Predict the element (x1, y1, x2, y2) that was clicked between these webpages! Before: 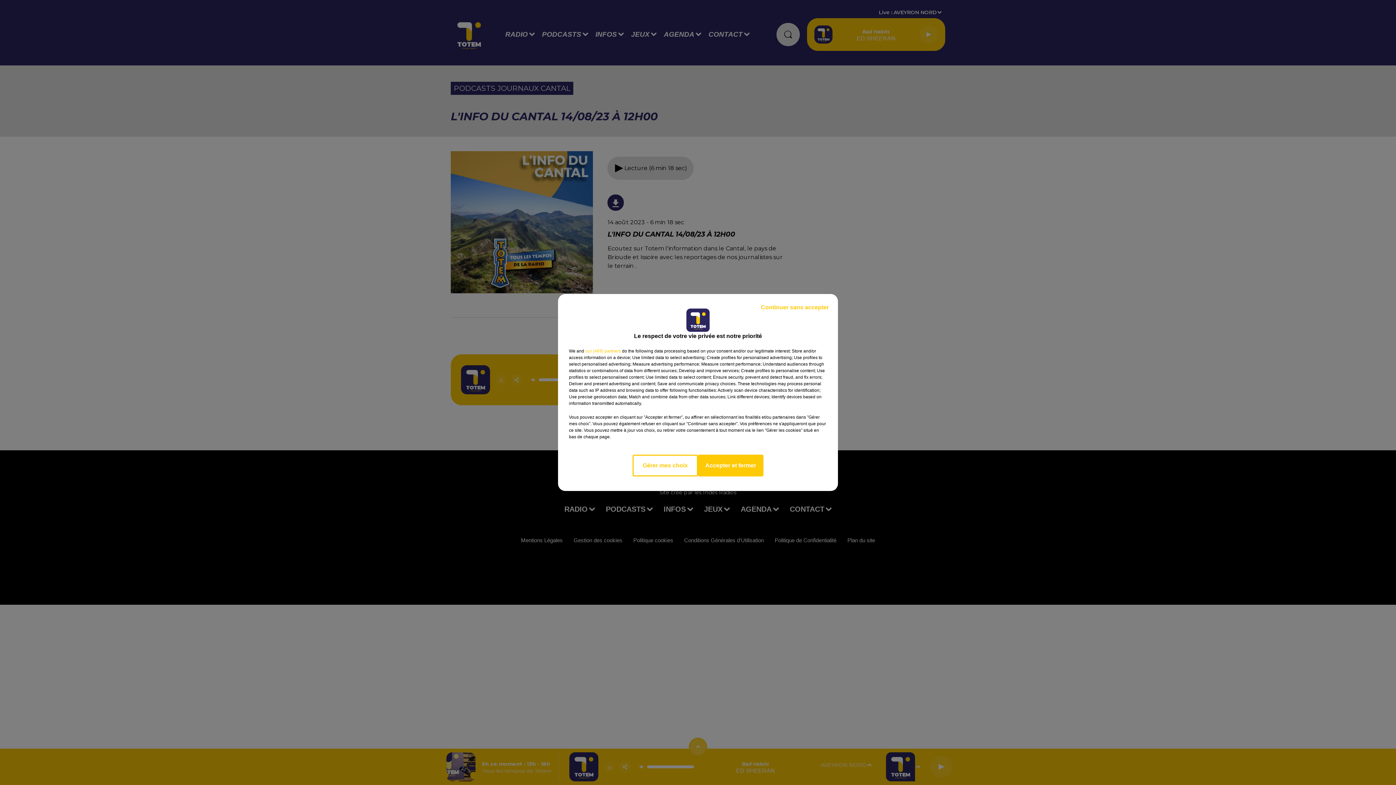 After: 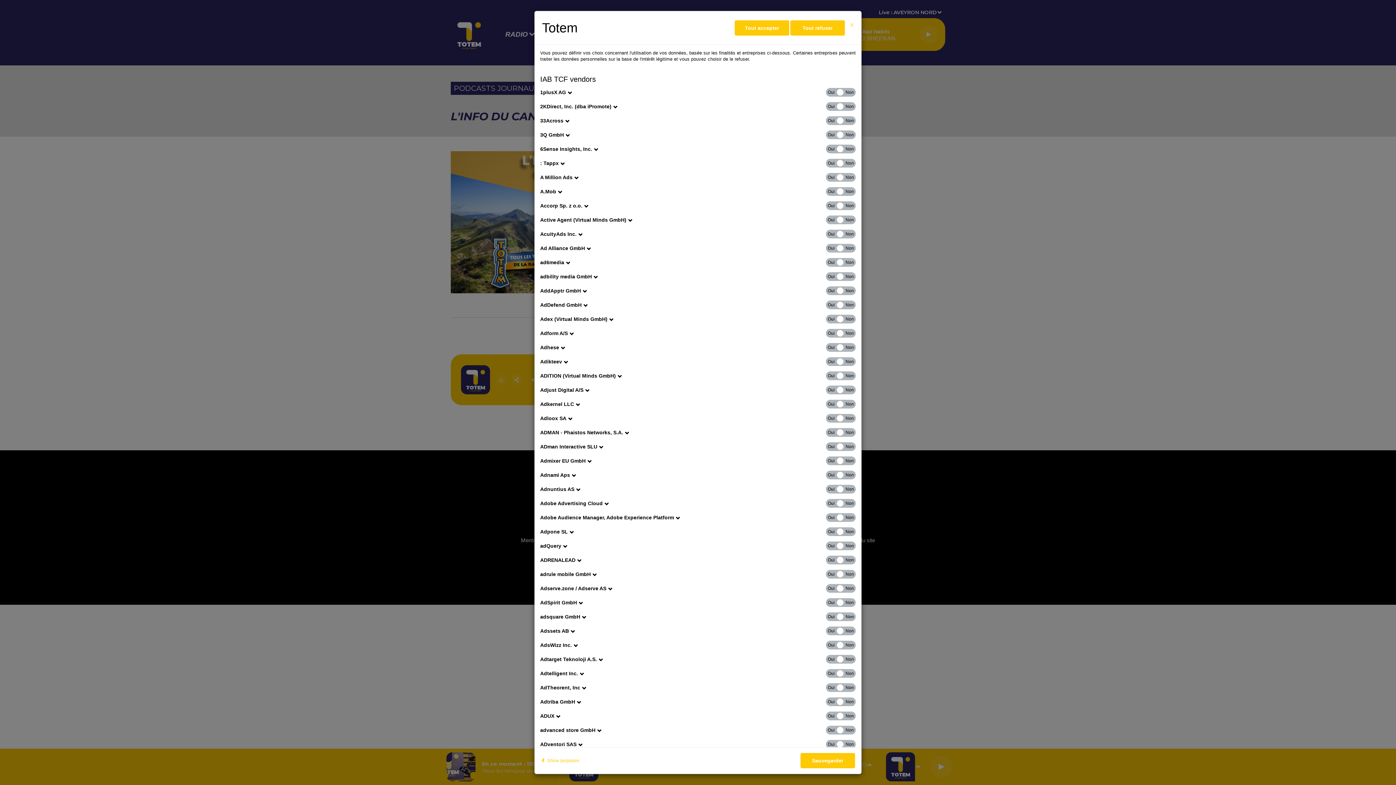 Action: label: show vendors bbox: (585, 348, 621, 354)